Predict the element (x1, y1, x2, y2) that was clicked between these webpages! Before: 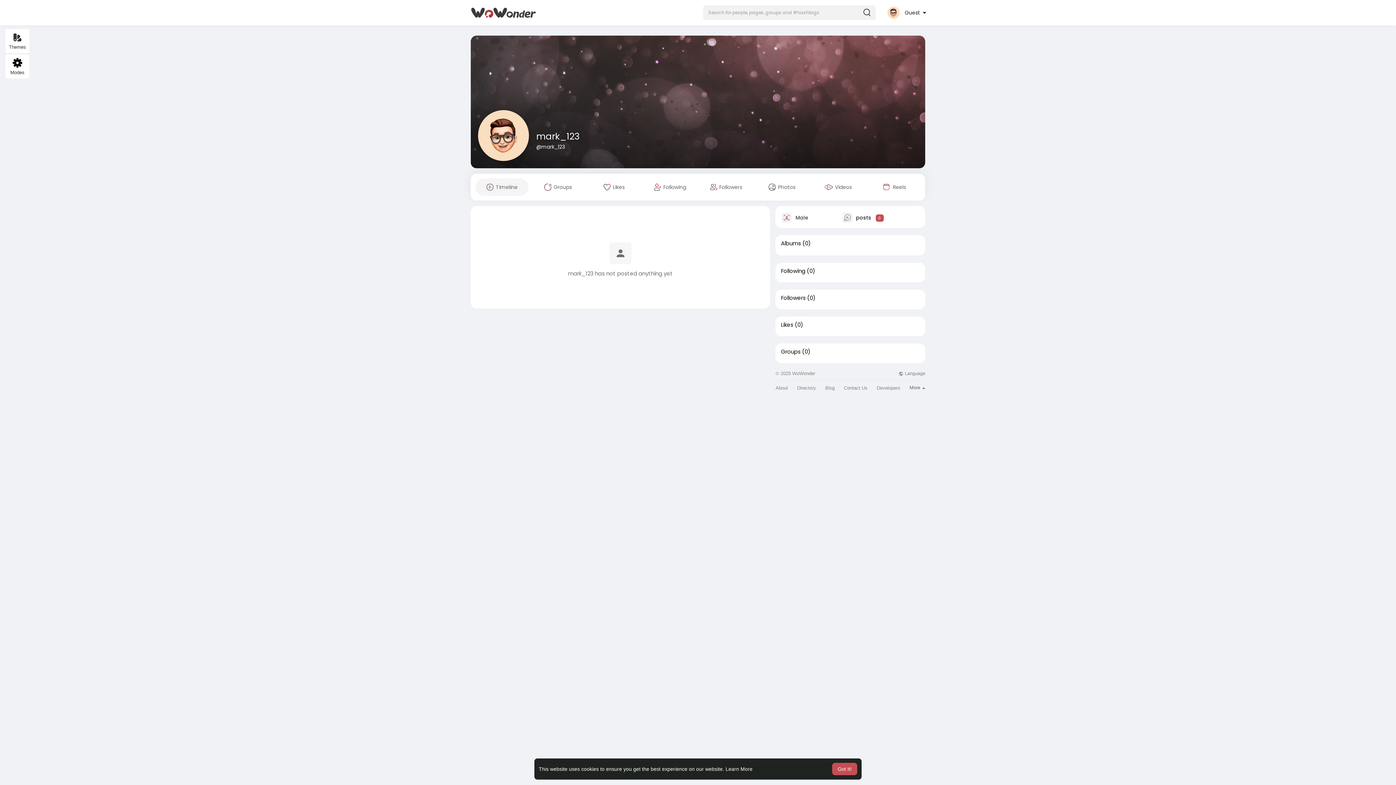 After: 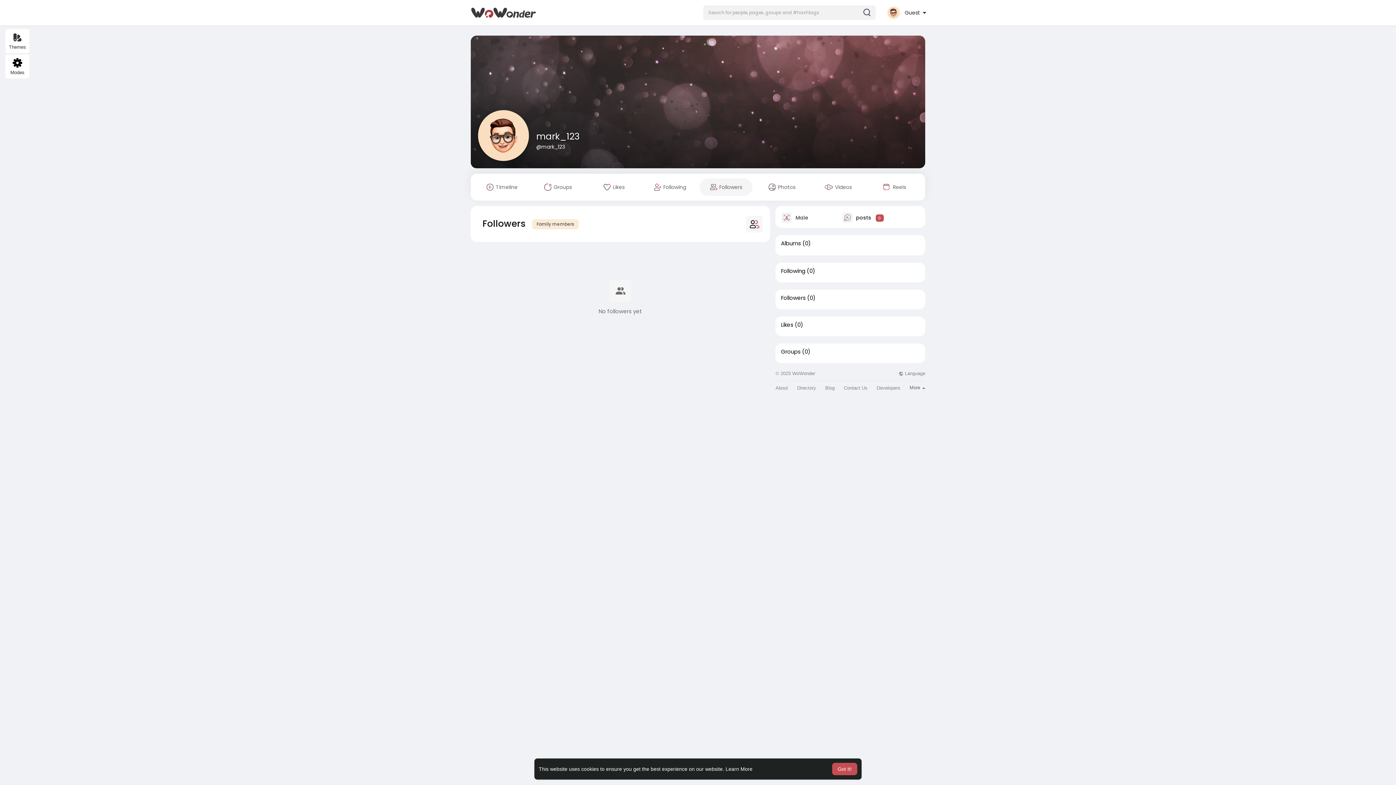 Action: label:  Followers bbox: (699, 178, 752, 196)